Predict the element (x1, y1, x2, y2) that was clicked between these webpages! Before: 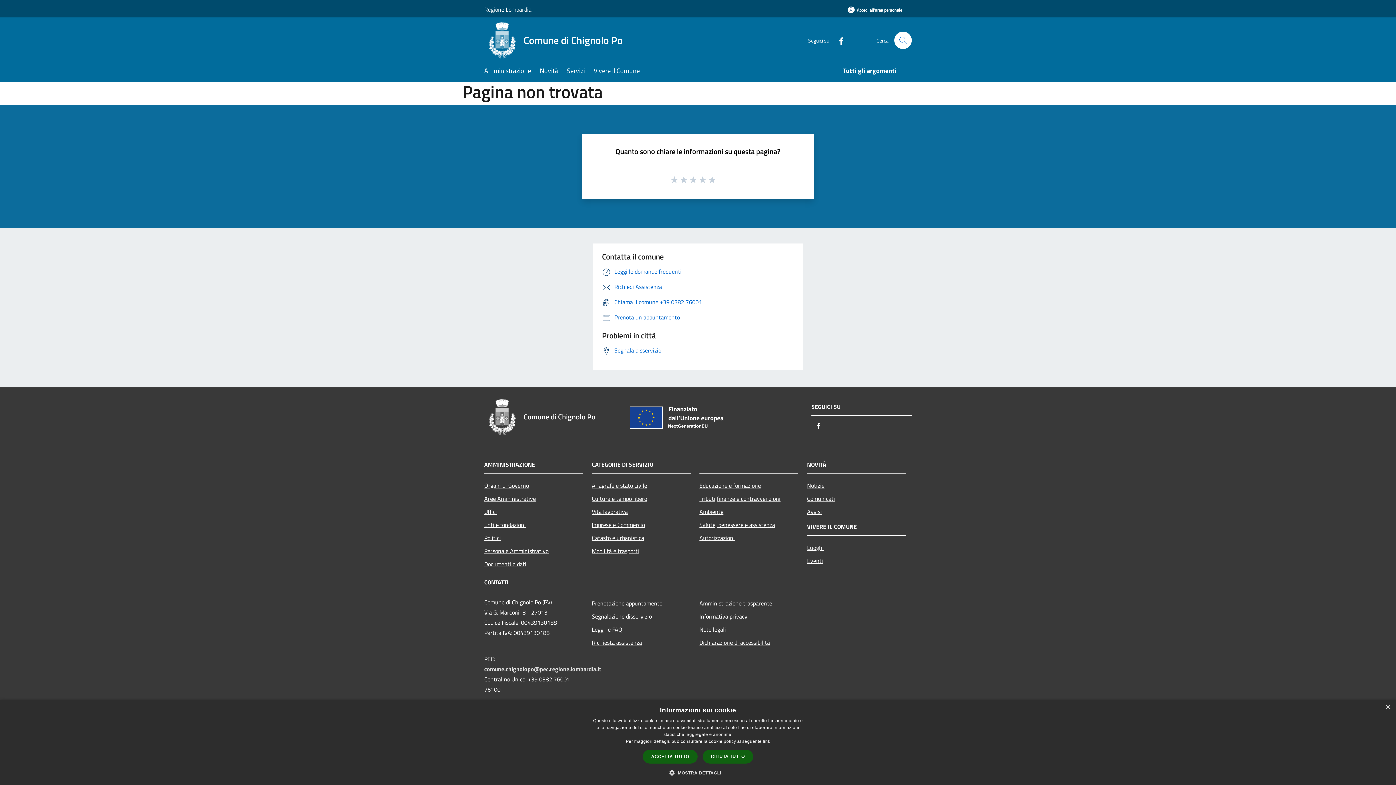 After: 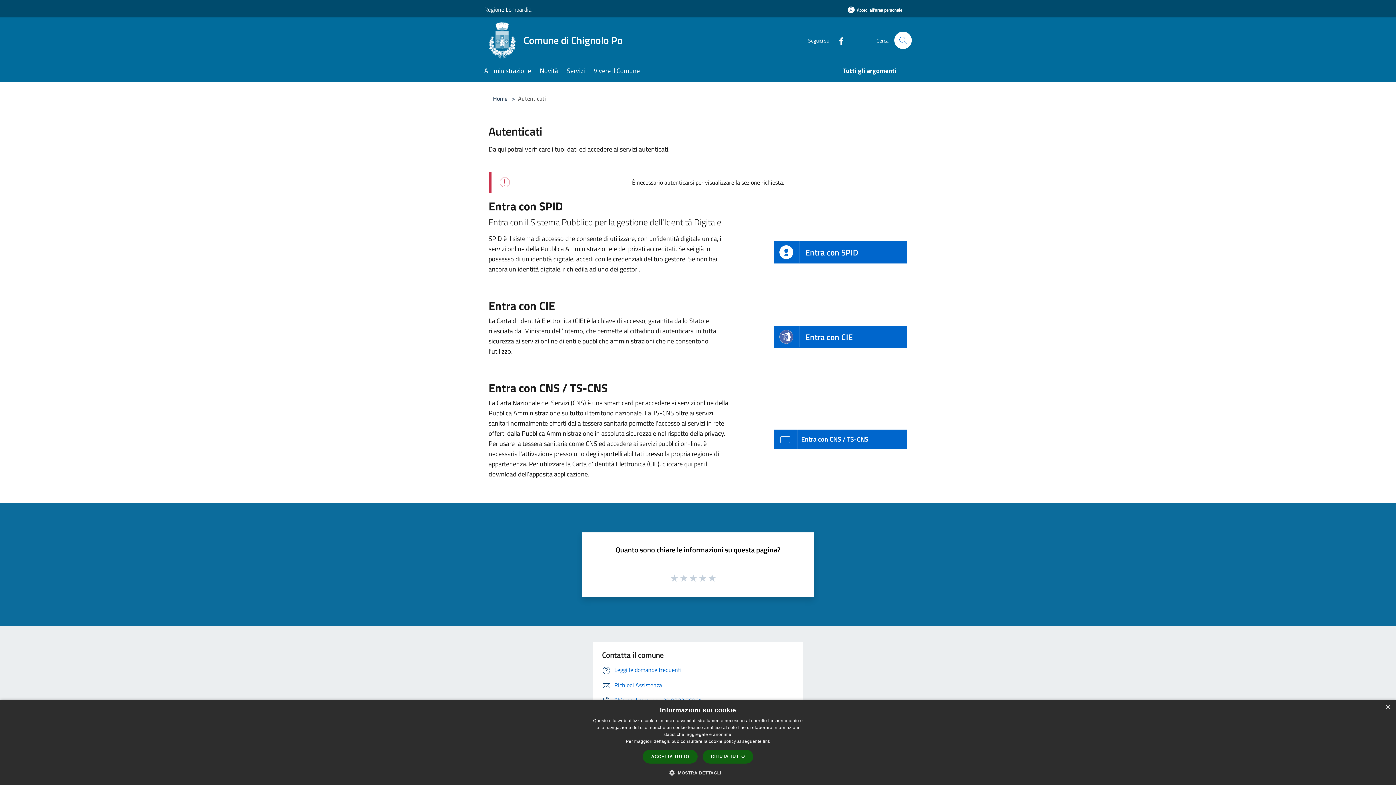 Action: bbox: (838, 1, 912, 18) label: Accedi all'area personale